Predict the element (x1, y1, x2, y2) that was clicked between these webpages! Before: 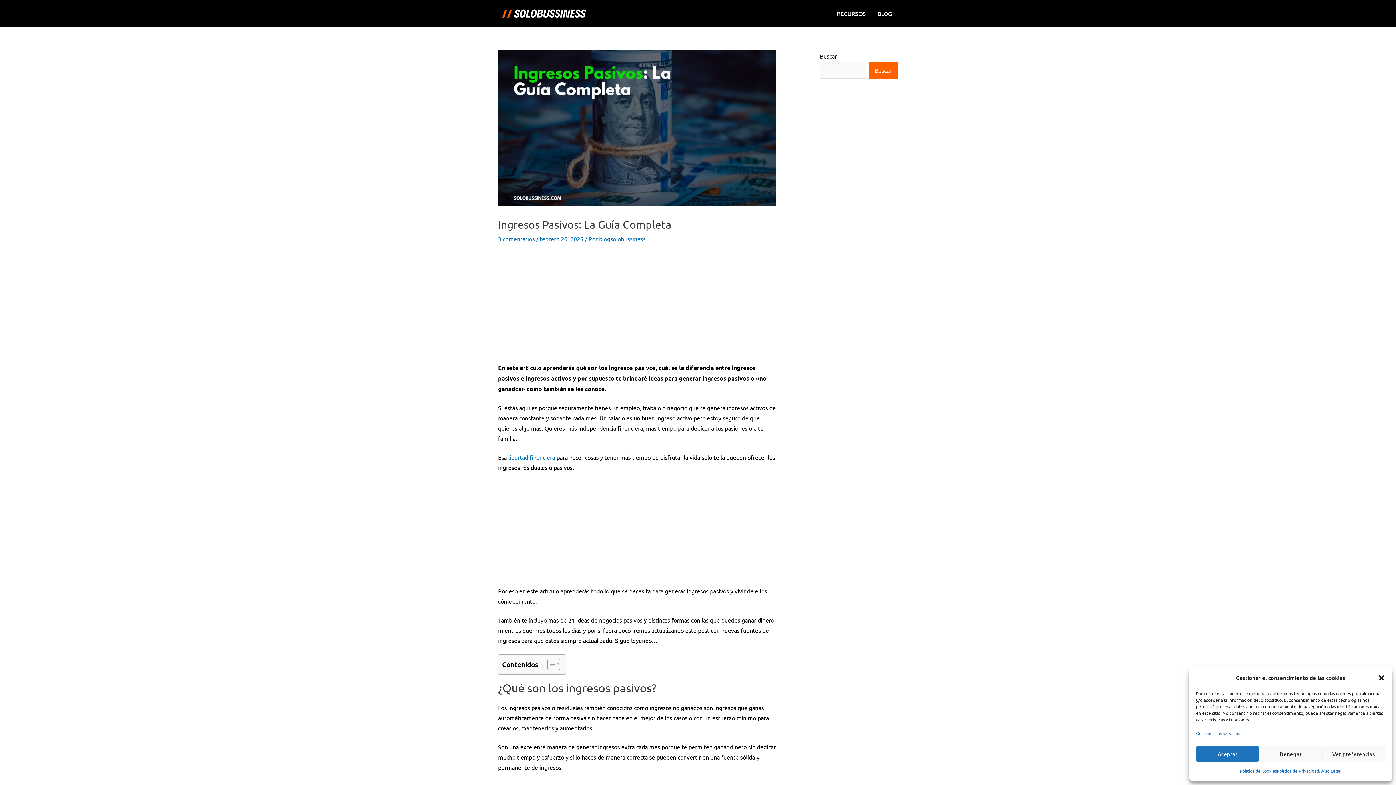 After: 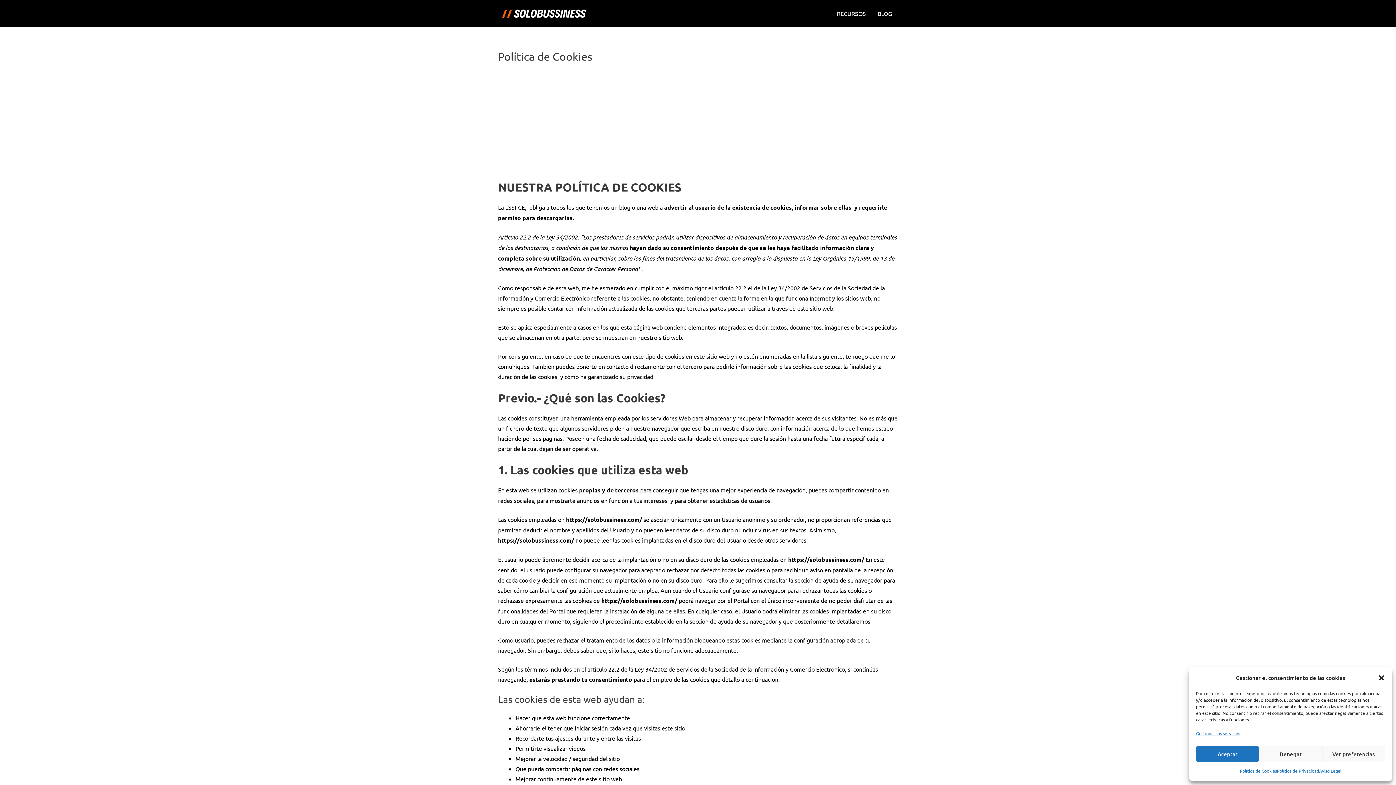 Action: label: Política de Cookies bbox: (1240, 766, 1277, 776)